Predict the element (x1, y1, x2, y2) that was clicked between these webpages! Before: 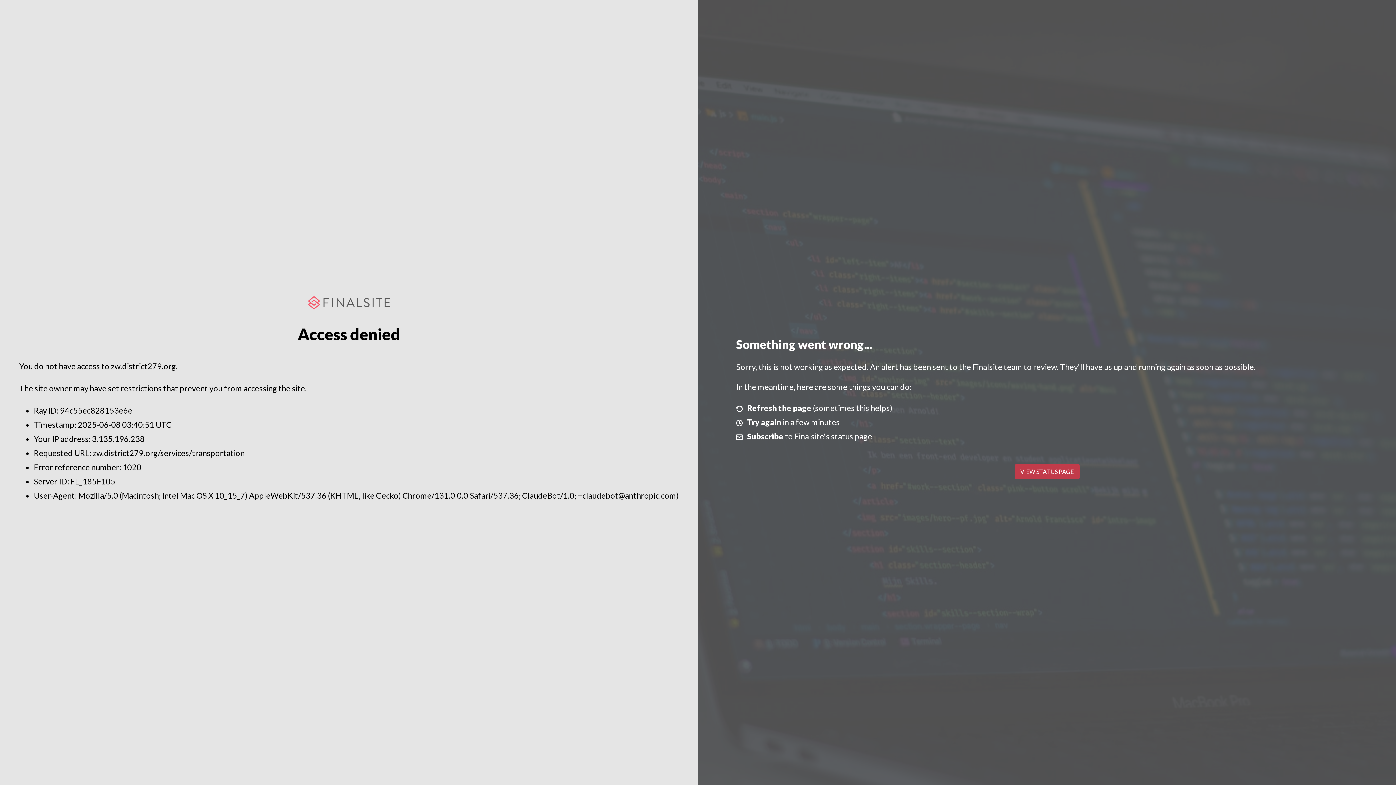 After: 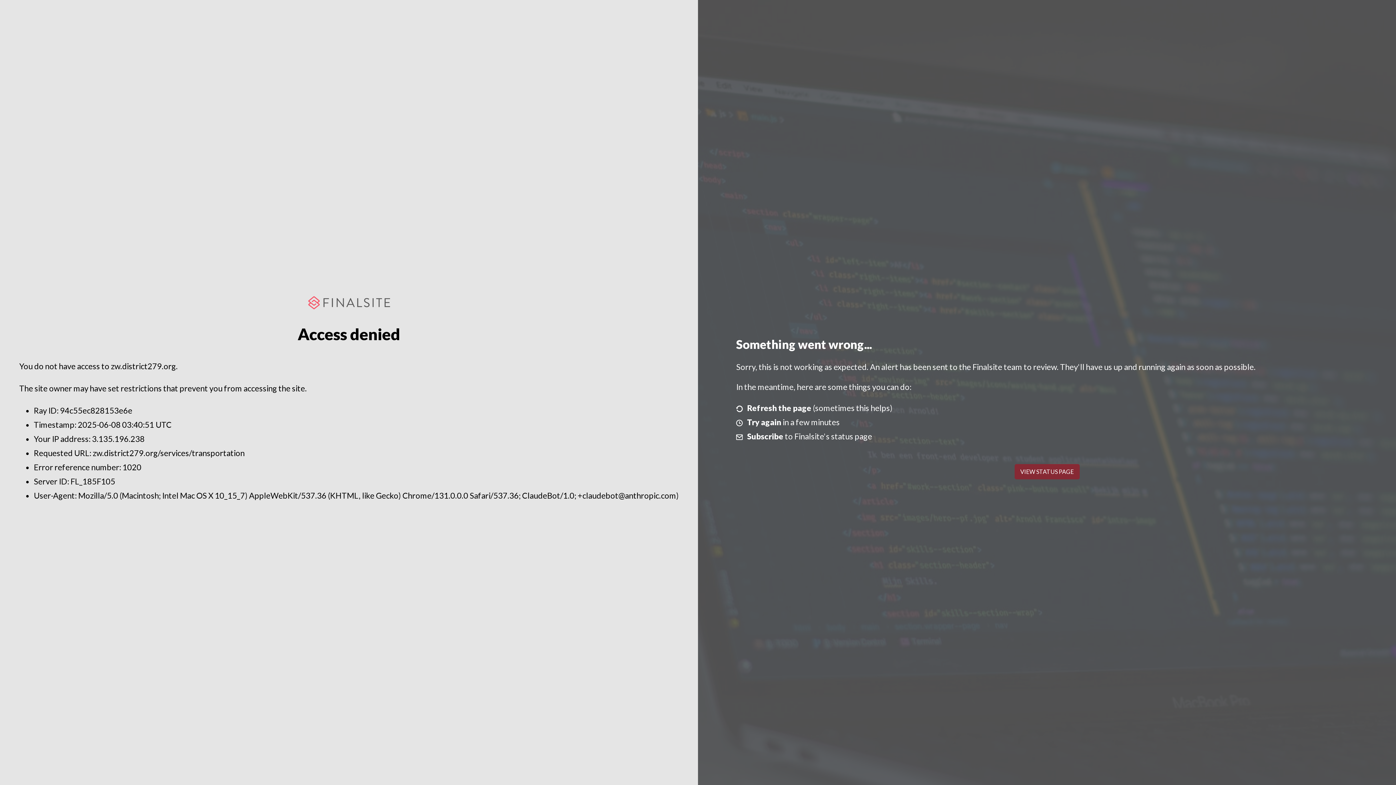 Action: bbox: (1014, 464, 1079, 479) label: VIEW STATUS PAGE